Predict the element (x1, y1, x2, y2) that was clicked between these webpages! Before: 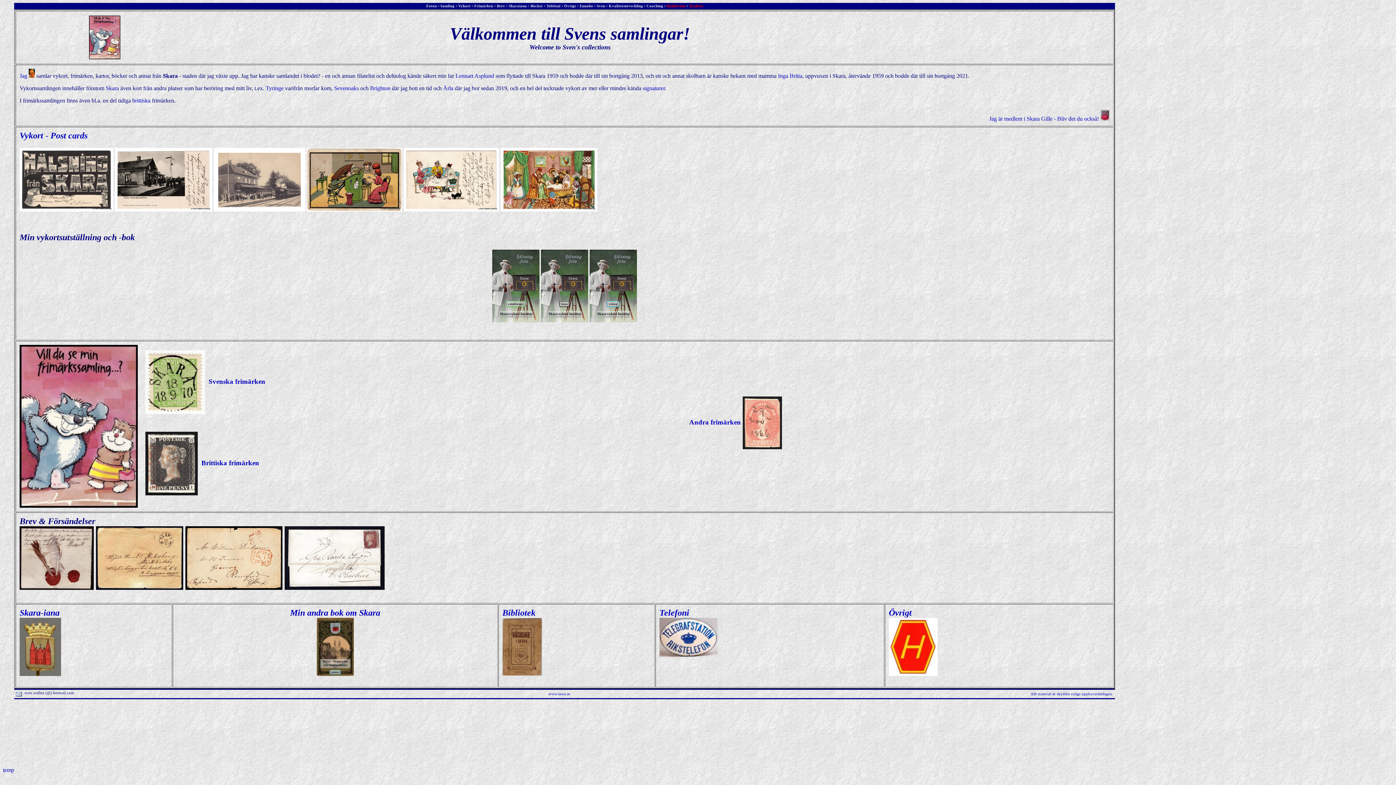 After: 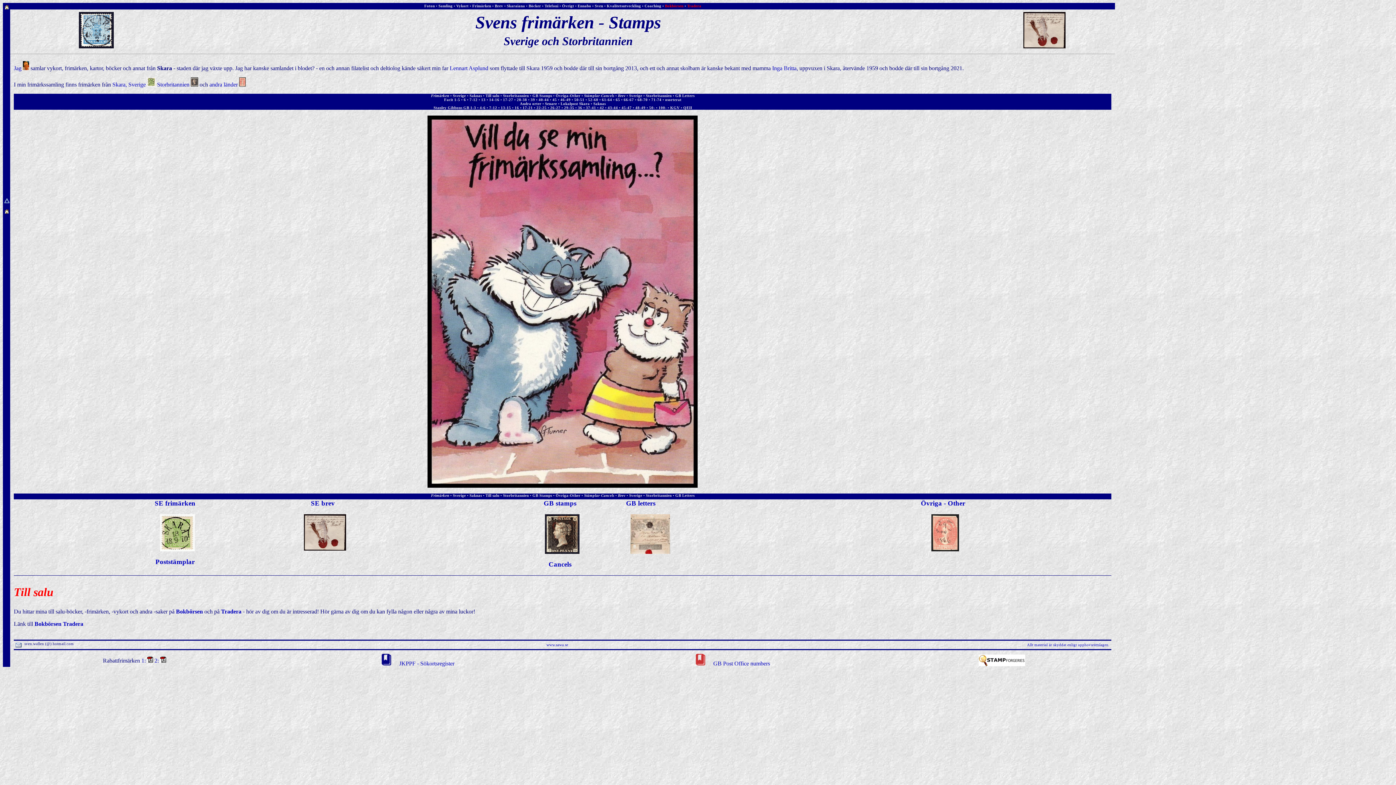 Action: label: Frimärken bbox: (474, 4, 493, 8)